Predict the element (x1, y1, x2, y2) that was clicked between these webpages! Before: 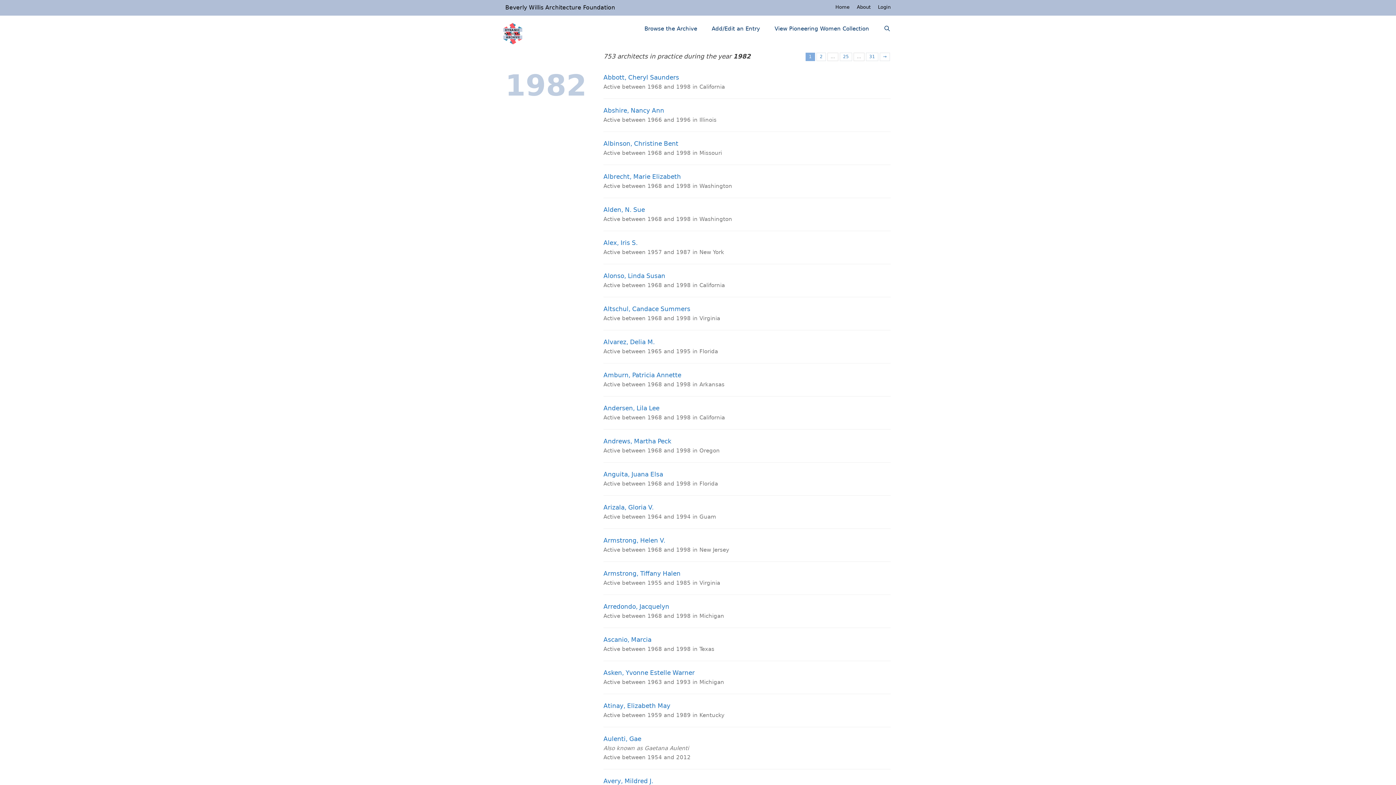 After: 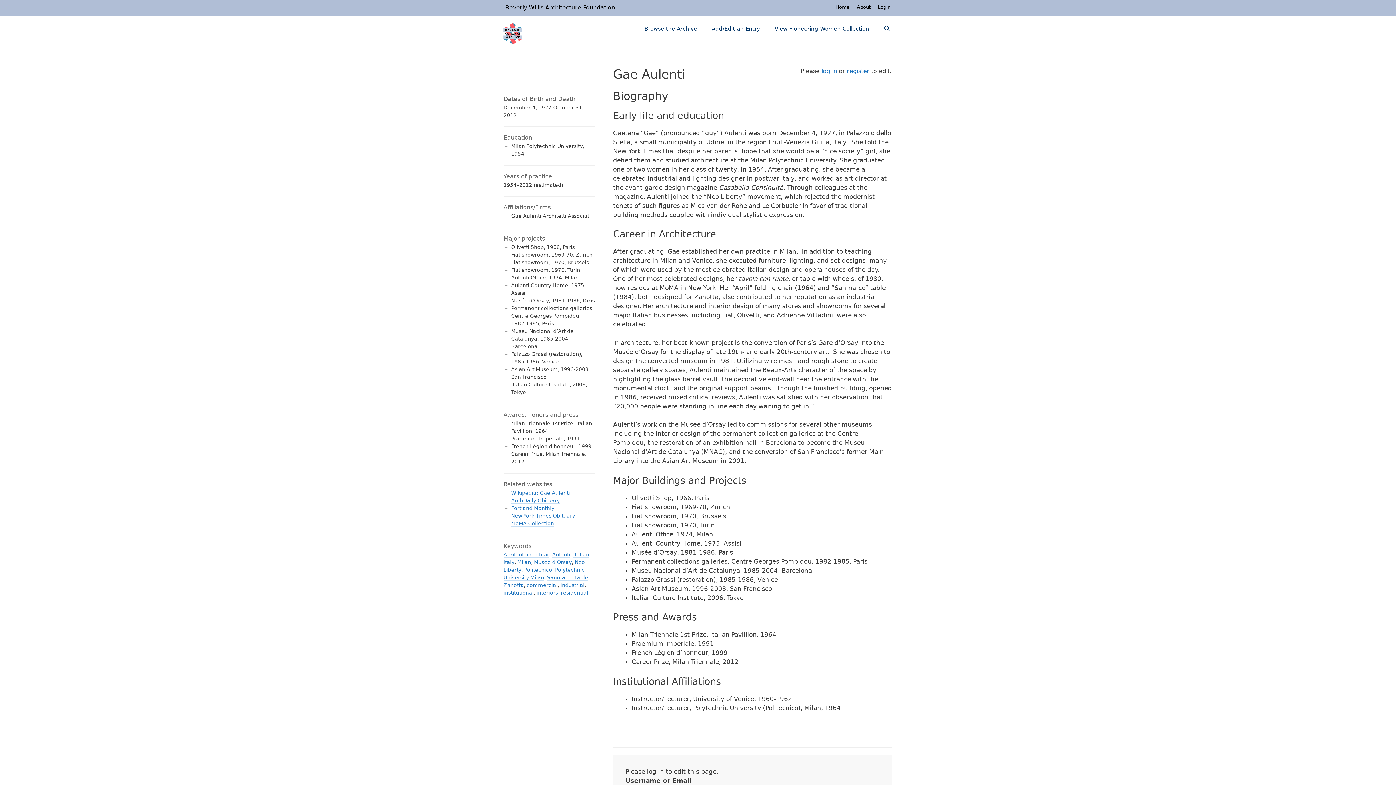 Action: label: Aulenti, Gae bbox: (603, 735, 641, 742)